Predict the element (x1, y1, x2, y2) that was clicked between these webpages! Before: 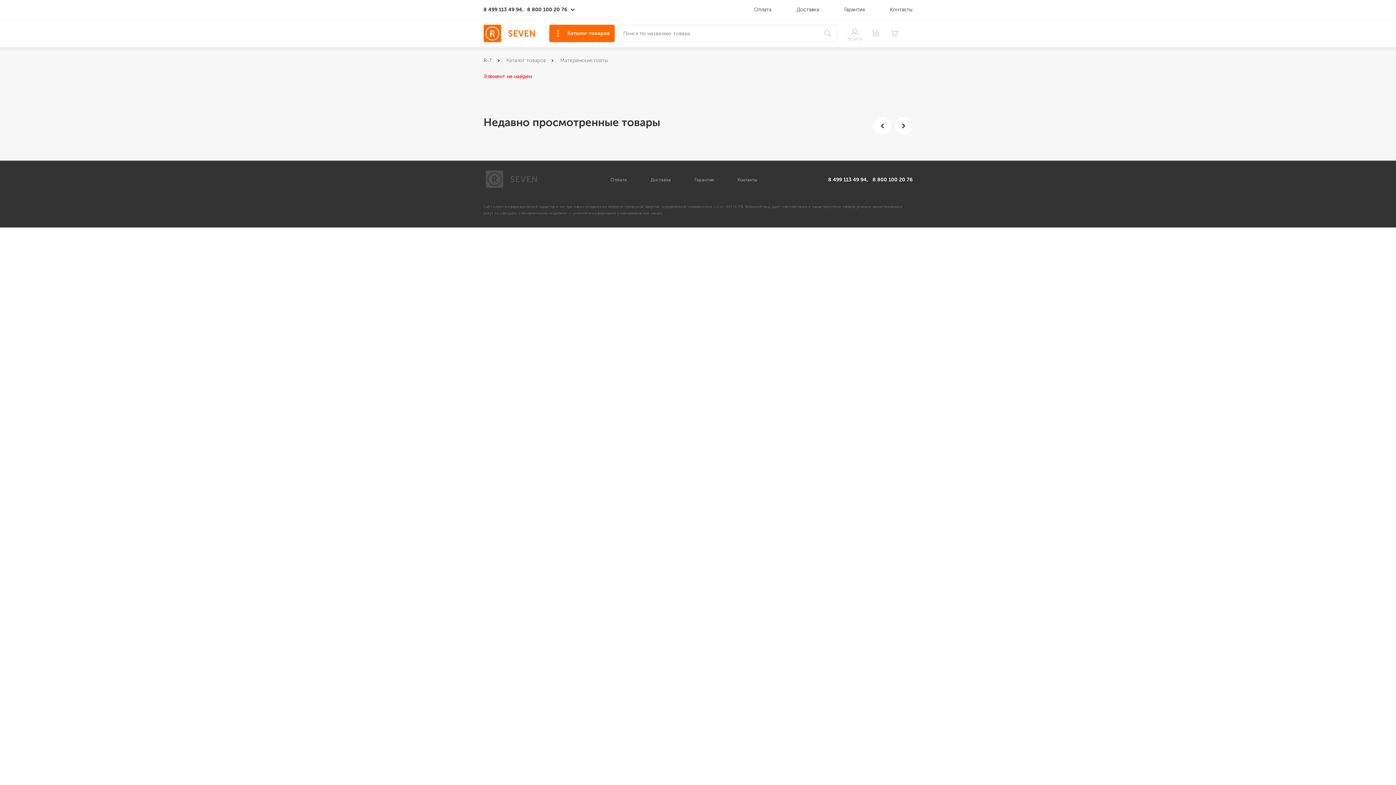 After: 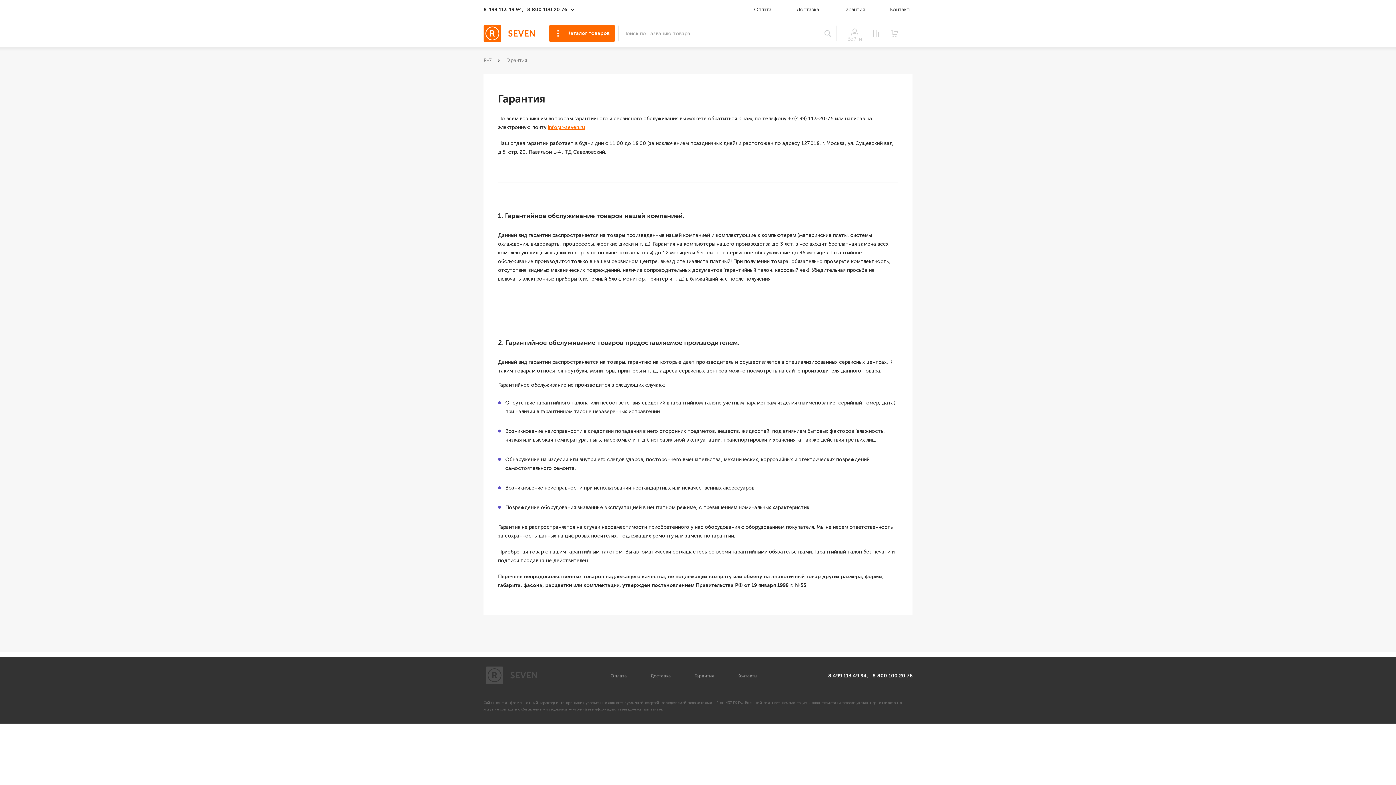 Action: label: Гарантия bbox: (694, 177, 714, 182)